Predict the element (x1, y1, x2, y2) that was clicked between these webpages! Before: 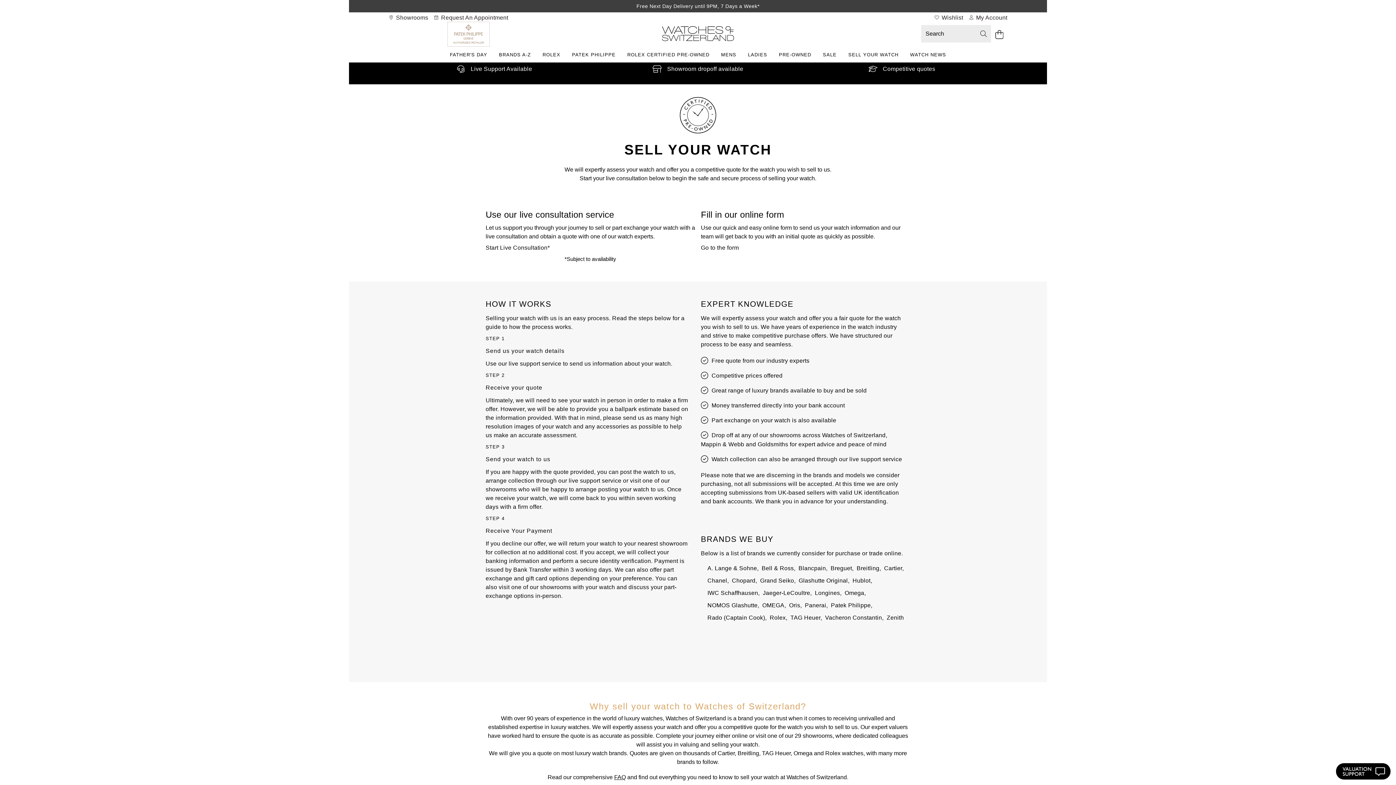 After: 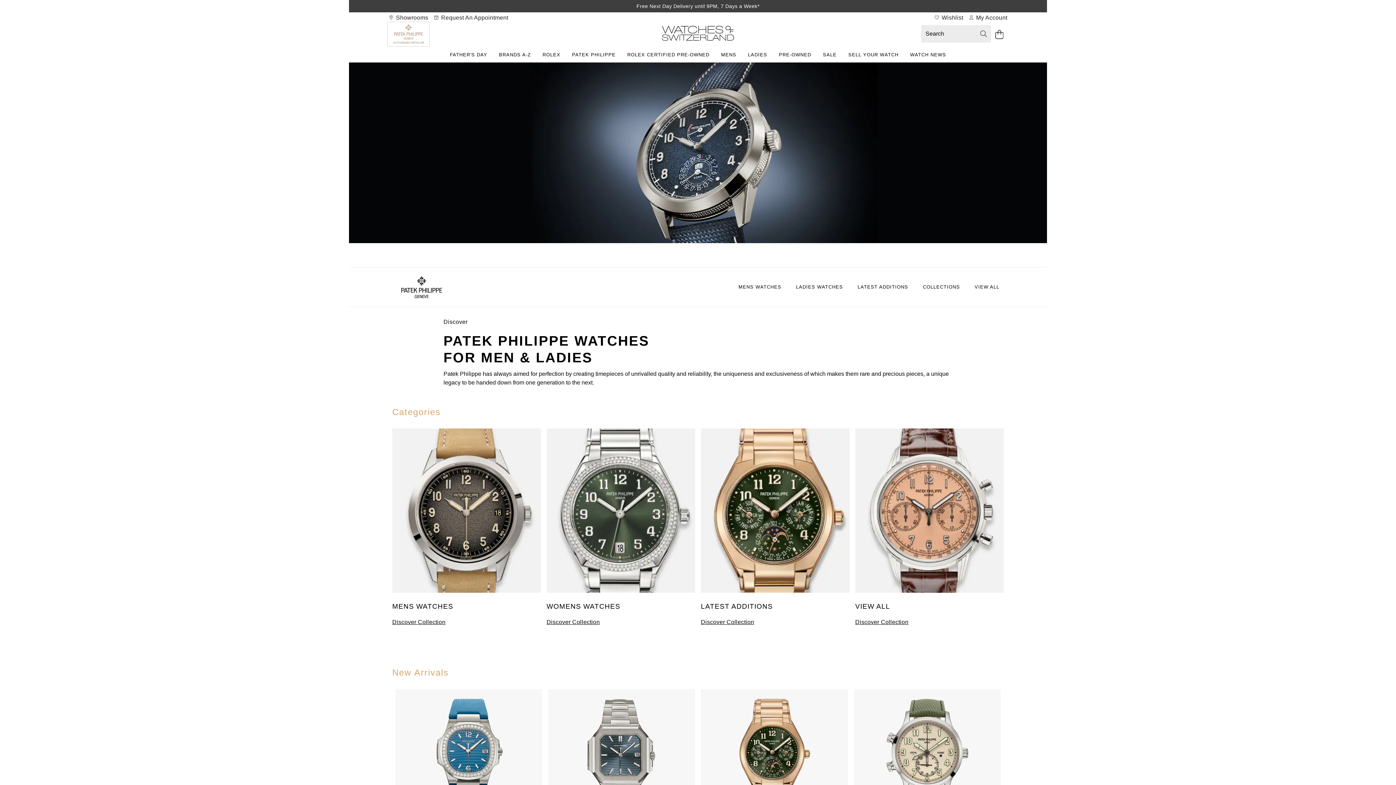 Action: bbox: (447, 21, 489, 46)